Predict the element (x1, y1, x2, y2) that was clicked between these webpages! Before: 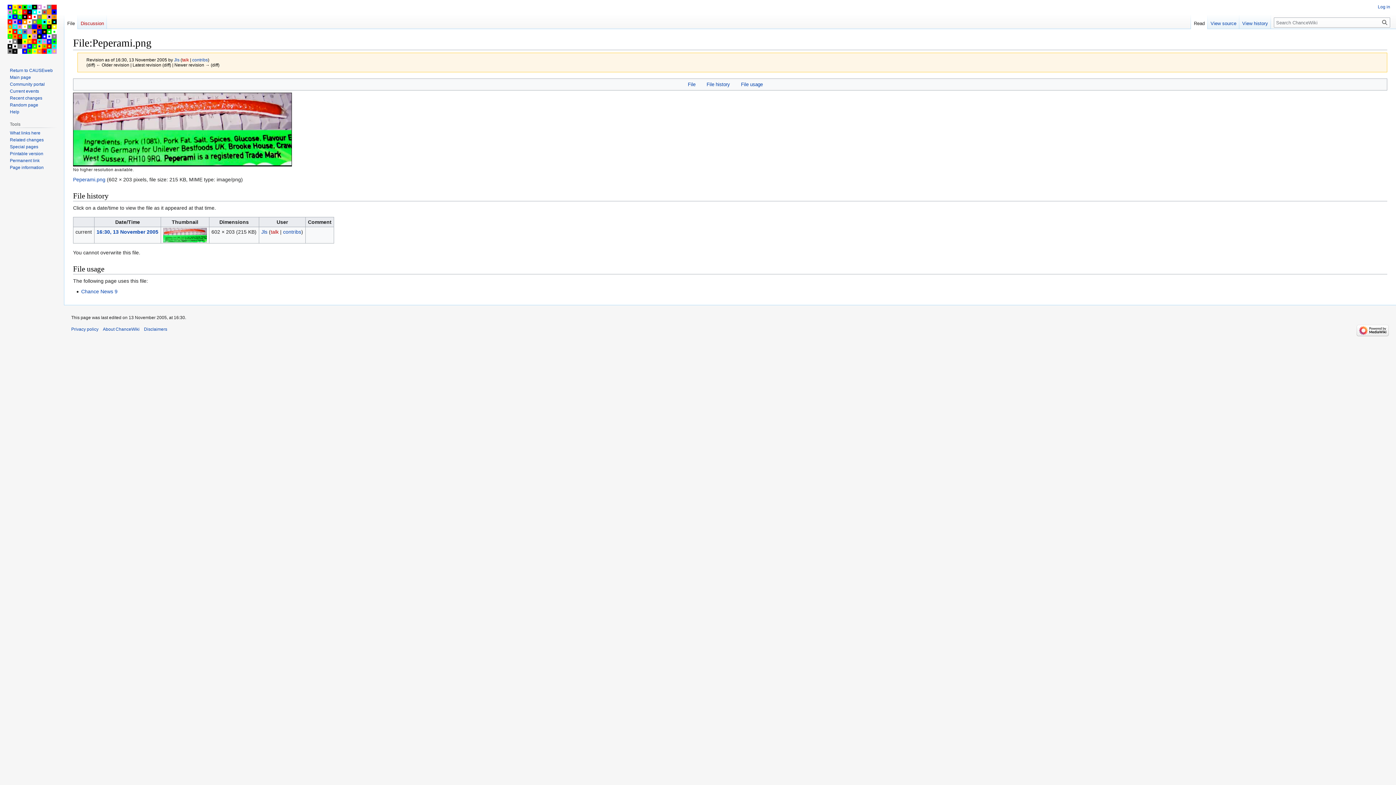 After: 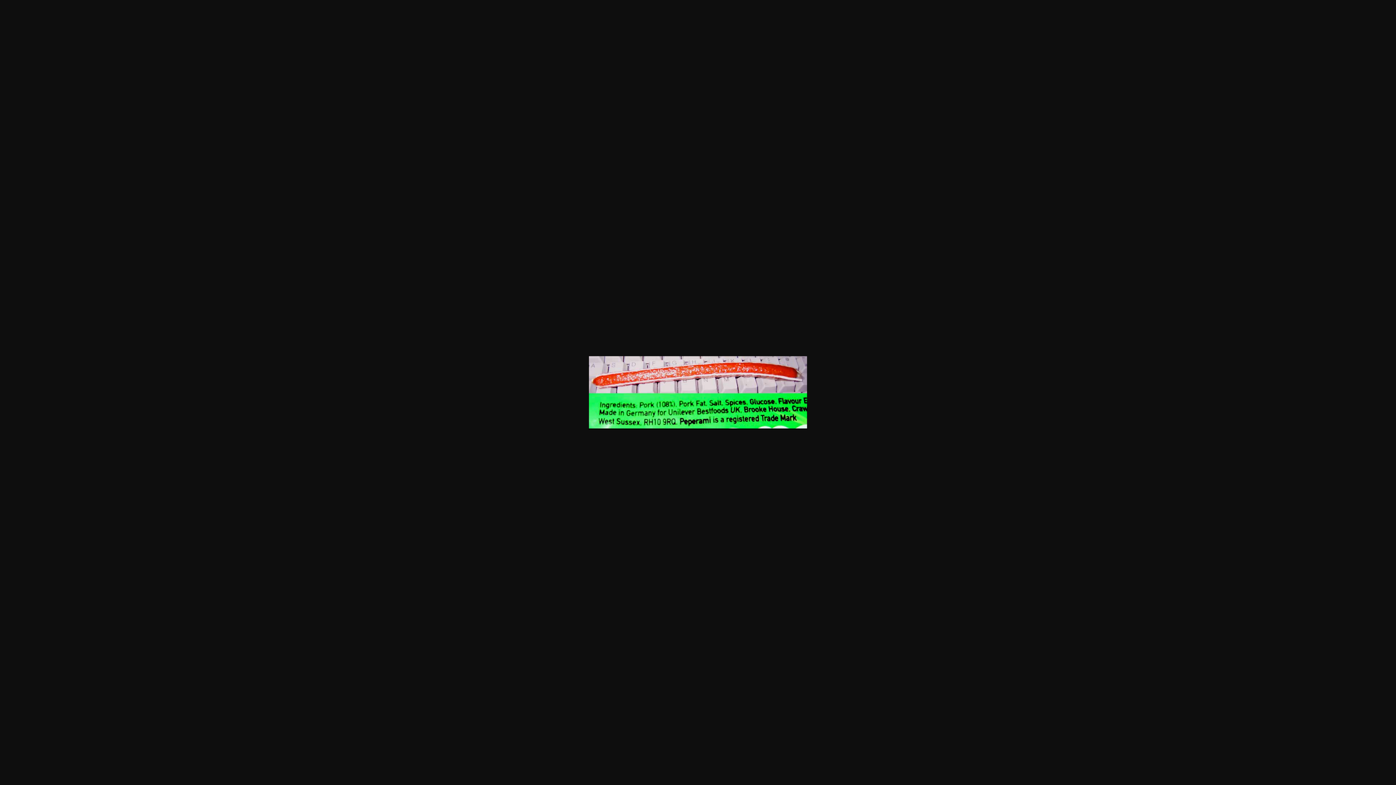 Action: bbox: (163, 231, 206, 237)